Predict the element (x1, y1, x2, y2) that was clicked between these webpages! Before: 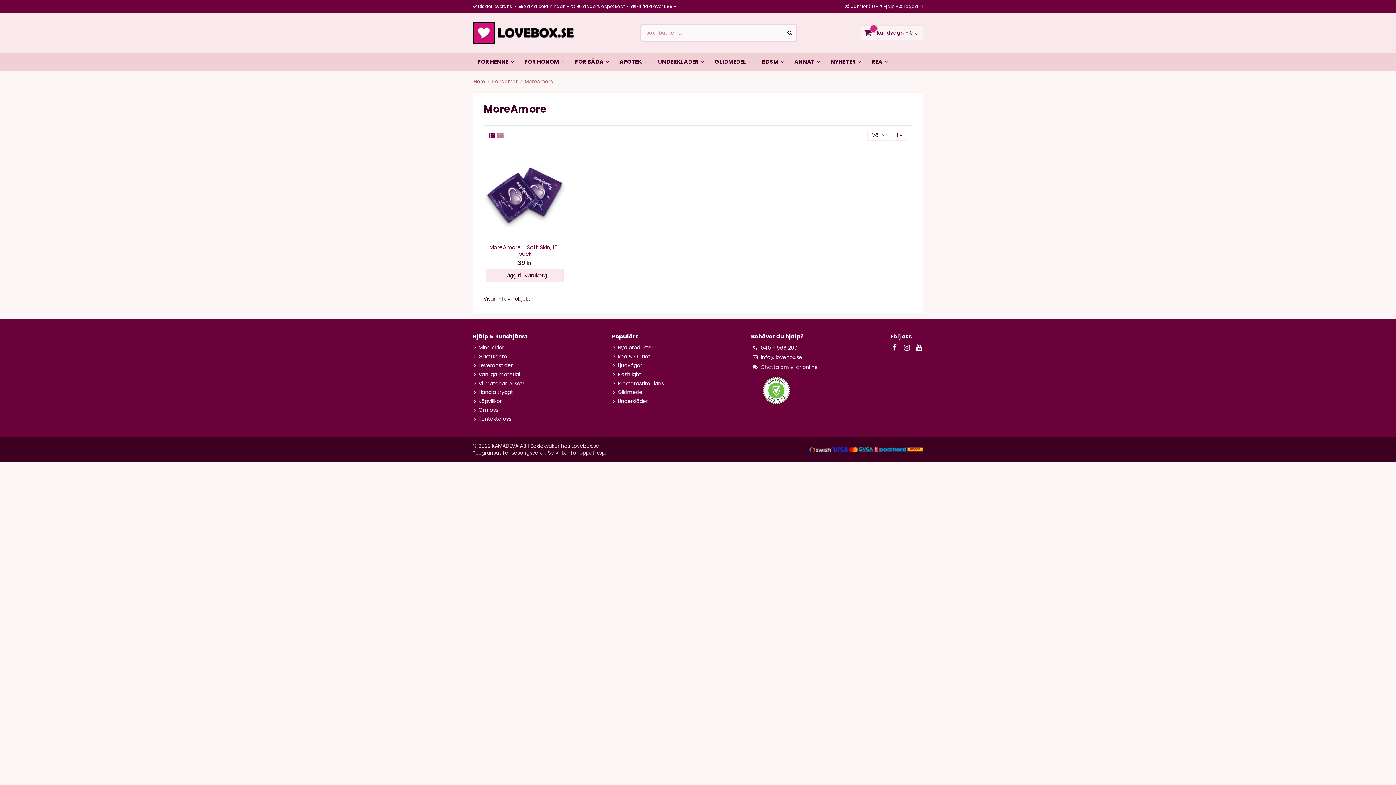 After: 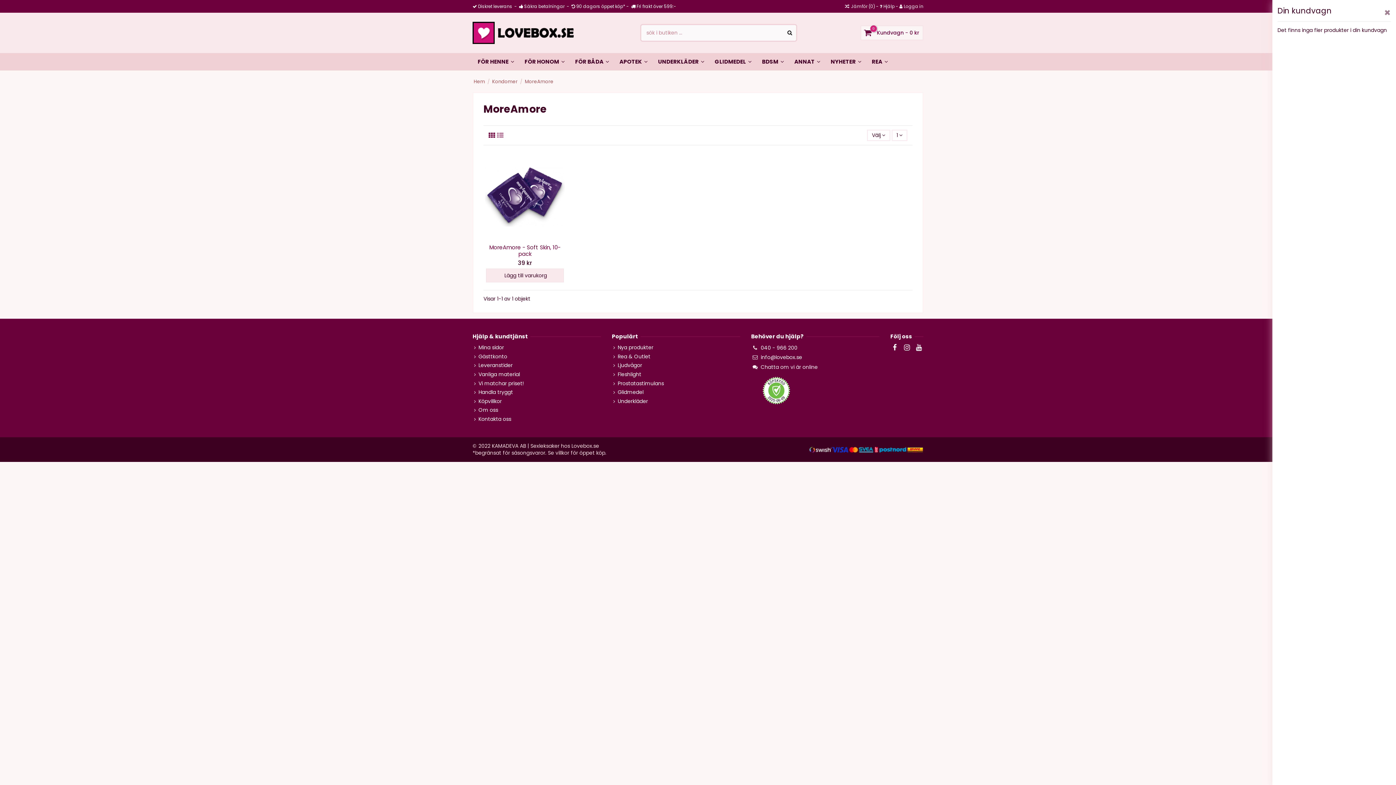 Action: label: 0
 Kundvagn - 0 kr bbox: (860, 25, 923, 40)